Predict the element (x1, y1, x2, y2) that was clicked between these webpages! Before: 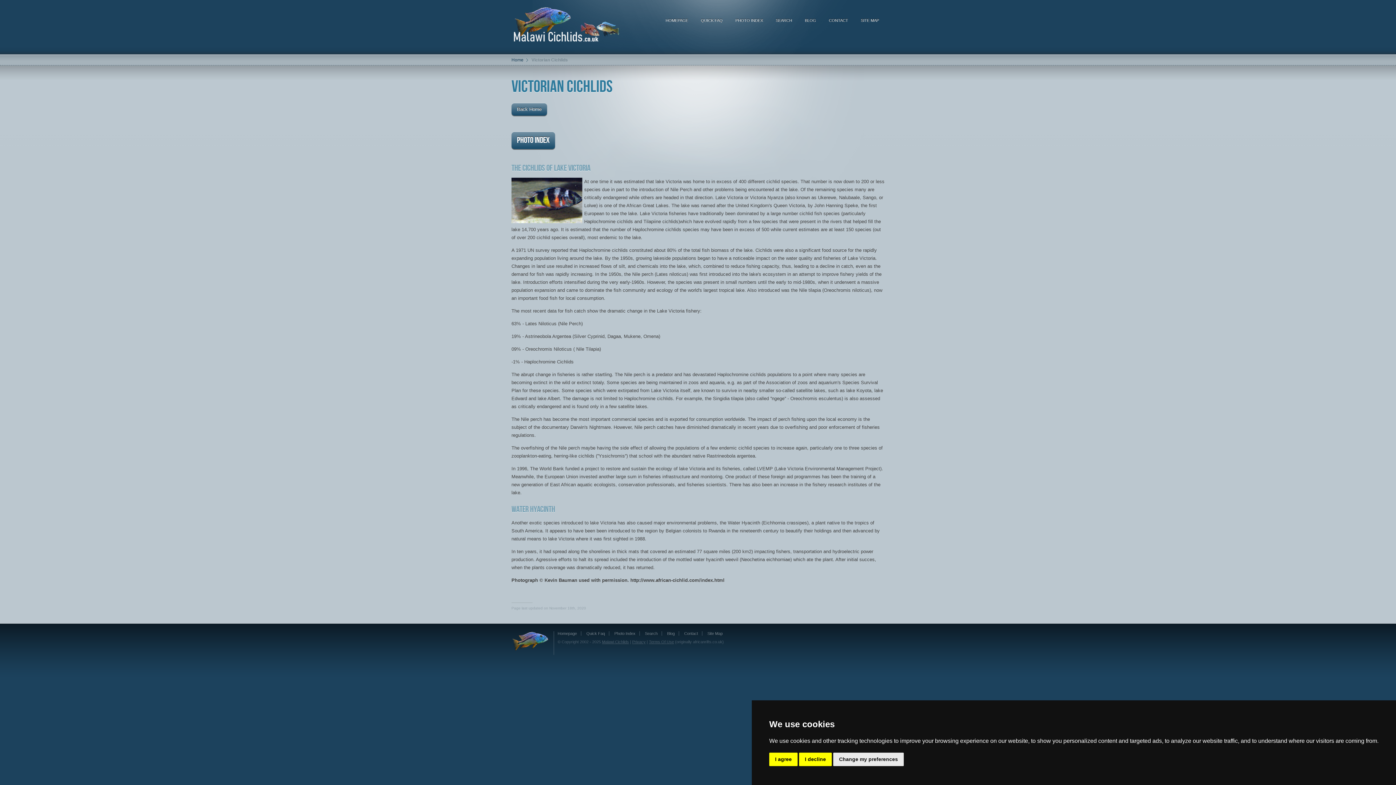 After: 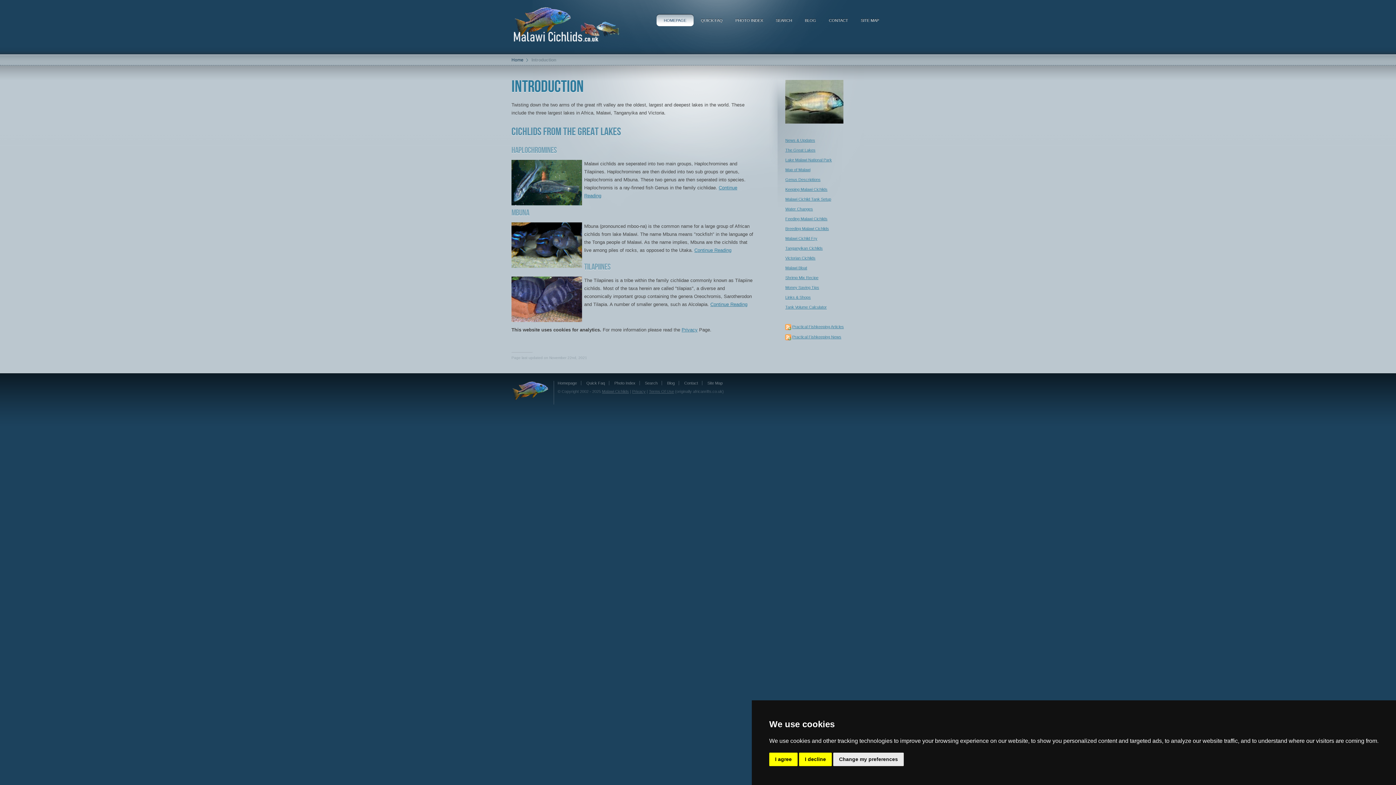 Action: bbox: (602, 640, 629, 644) label: Malawi Cichlids